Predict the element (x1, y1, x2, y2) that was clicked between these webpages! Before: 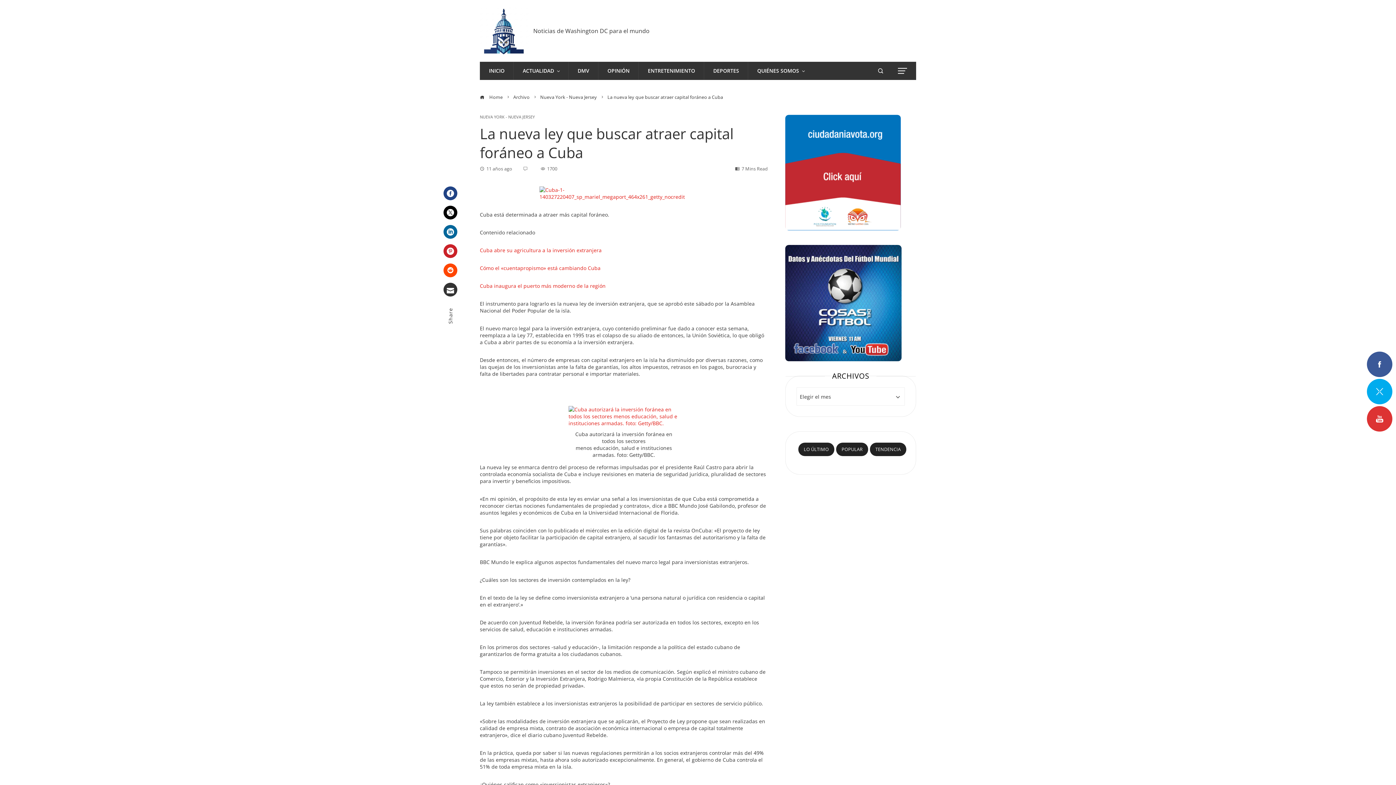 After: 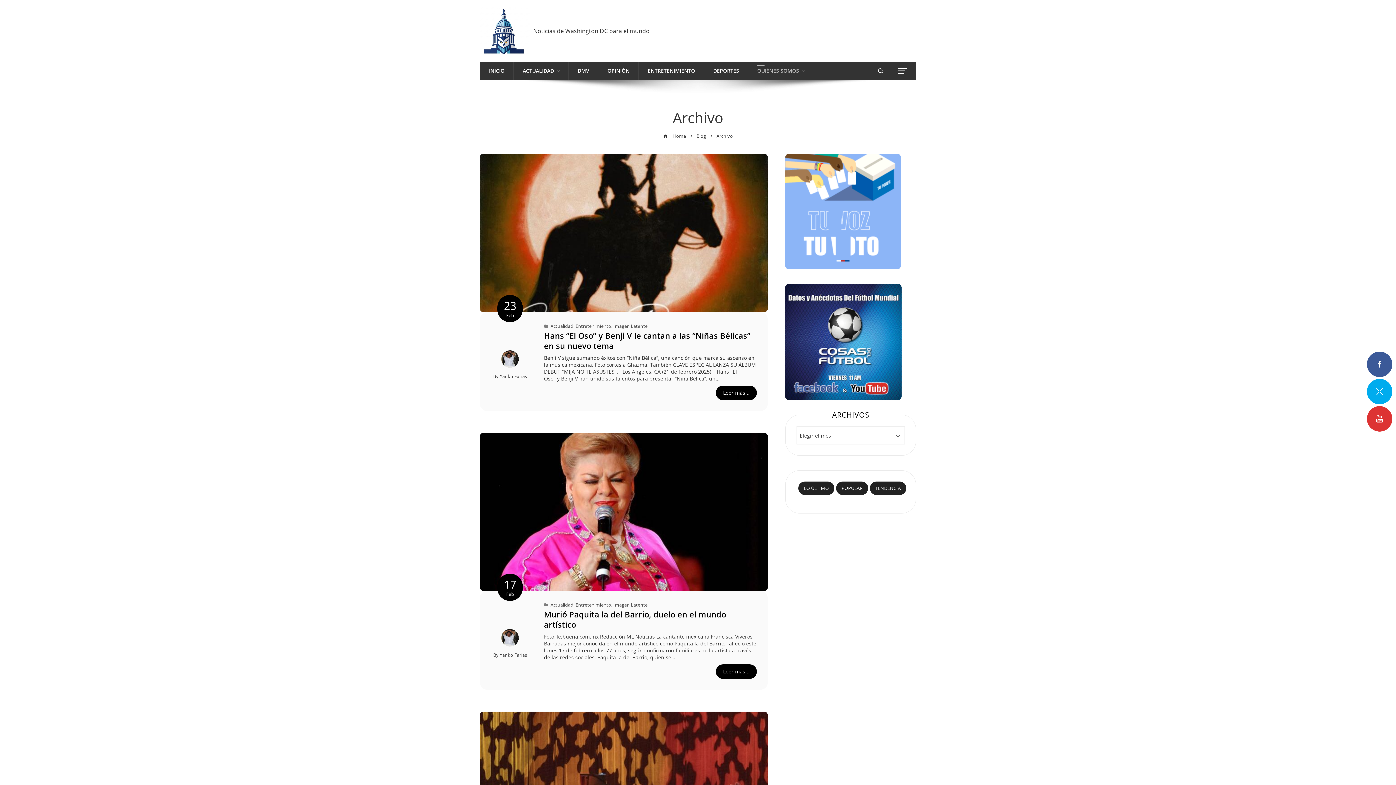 Action: bbox: (513, 94, 529, 100) label: Archivo